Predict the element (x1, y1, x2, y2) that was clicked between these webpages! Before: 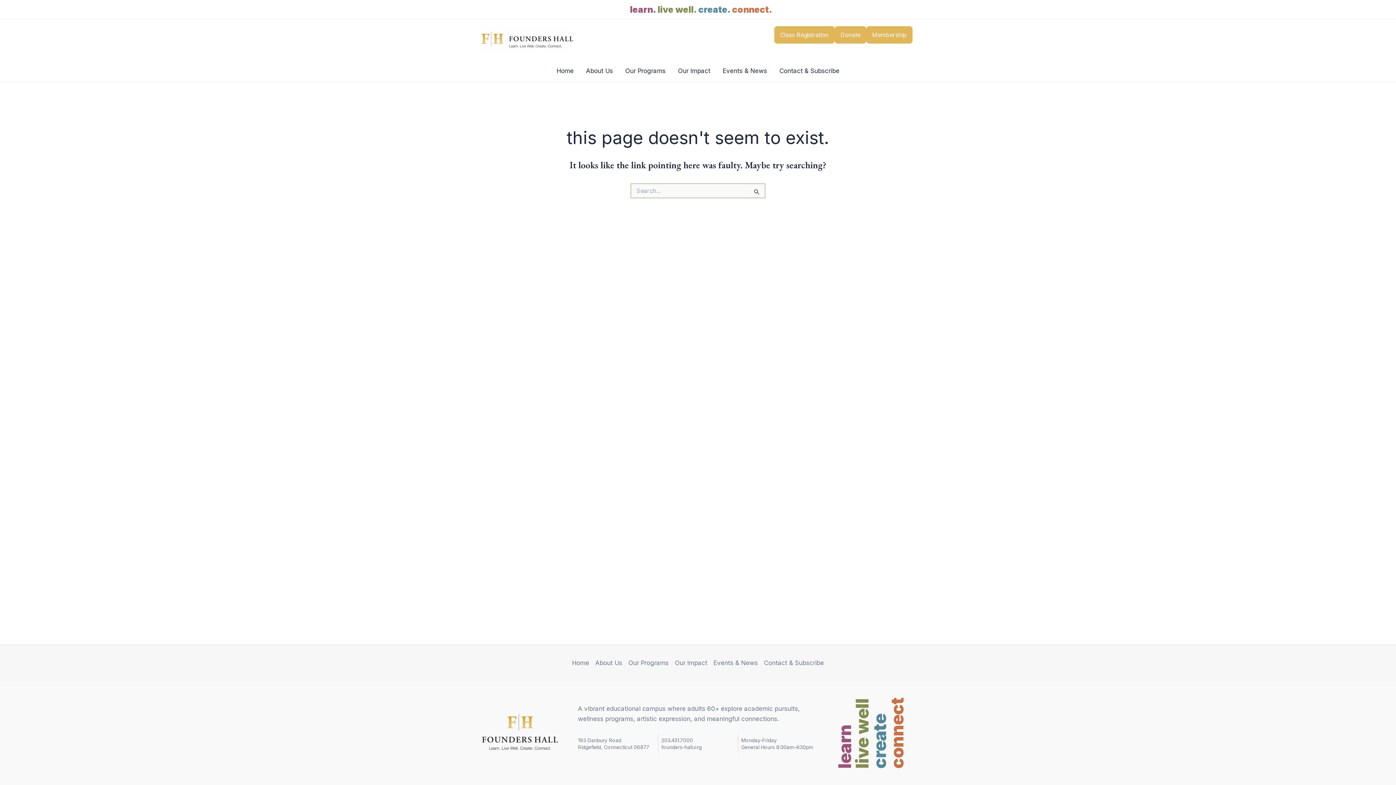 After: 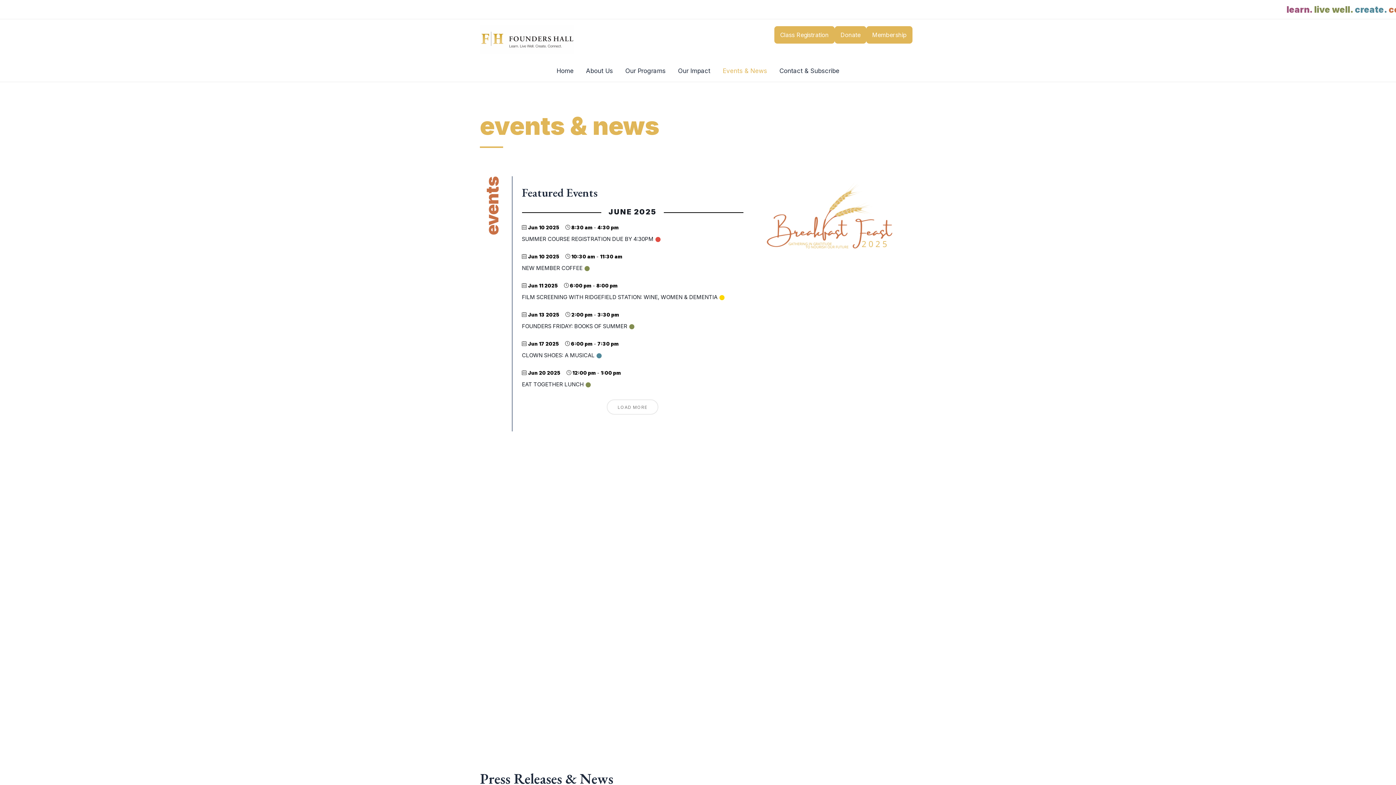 Action: label: Events & News bbox: (716, 66, 773, 76)